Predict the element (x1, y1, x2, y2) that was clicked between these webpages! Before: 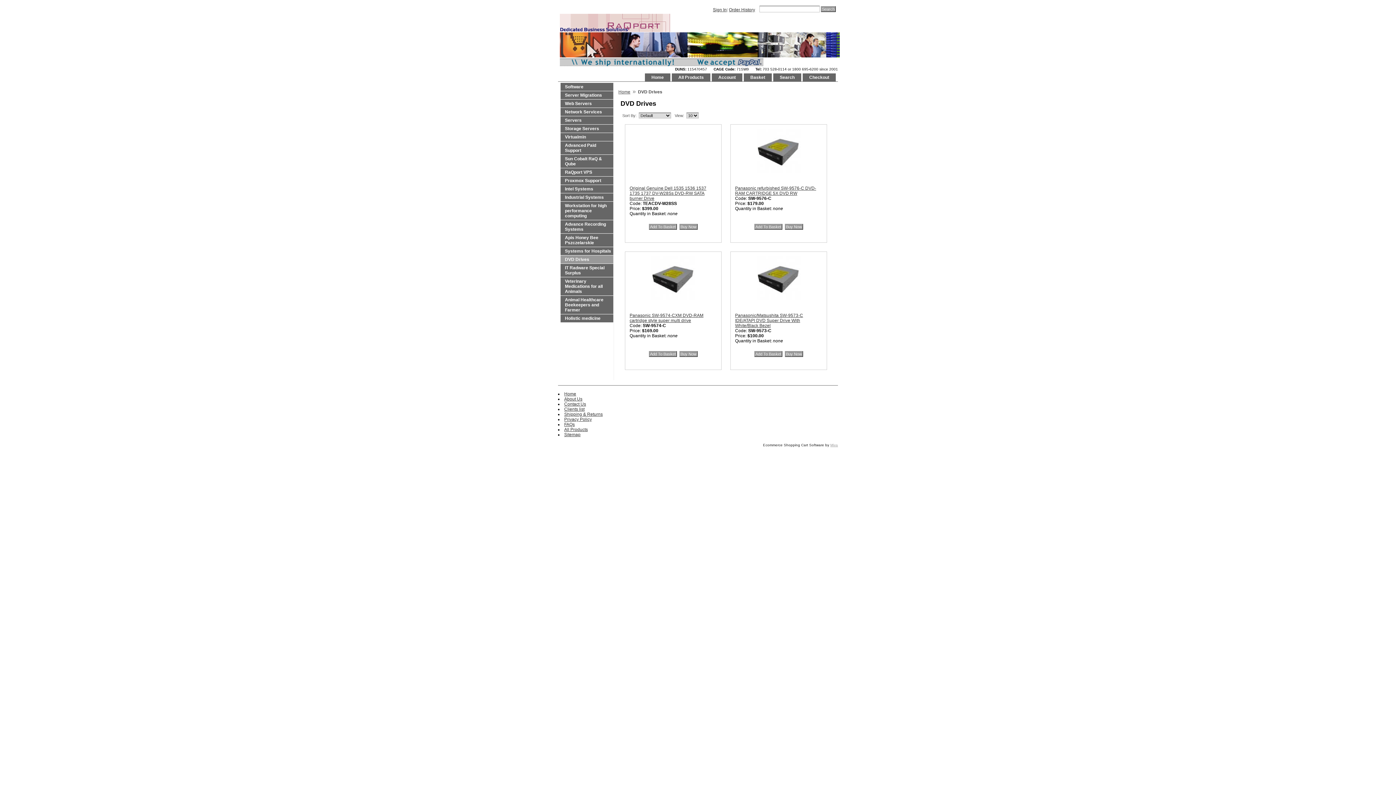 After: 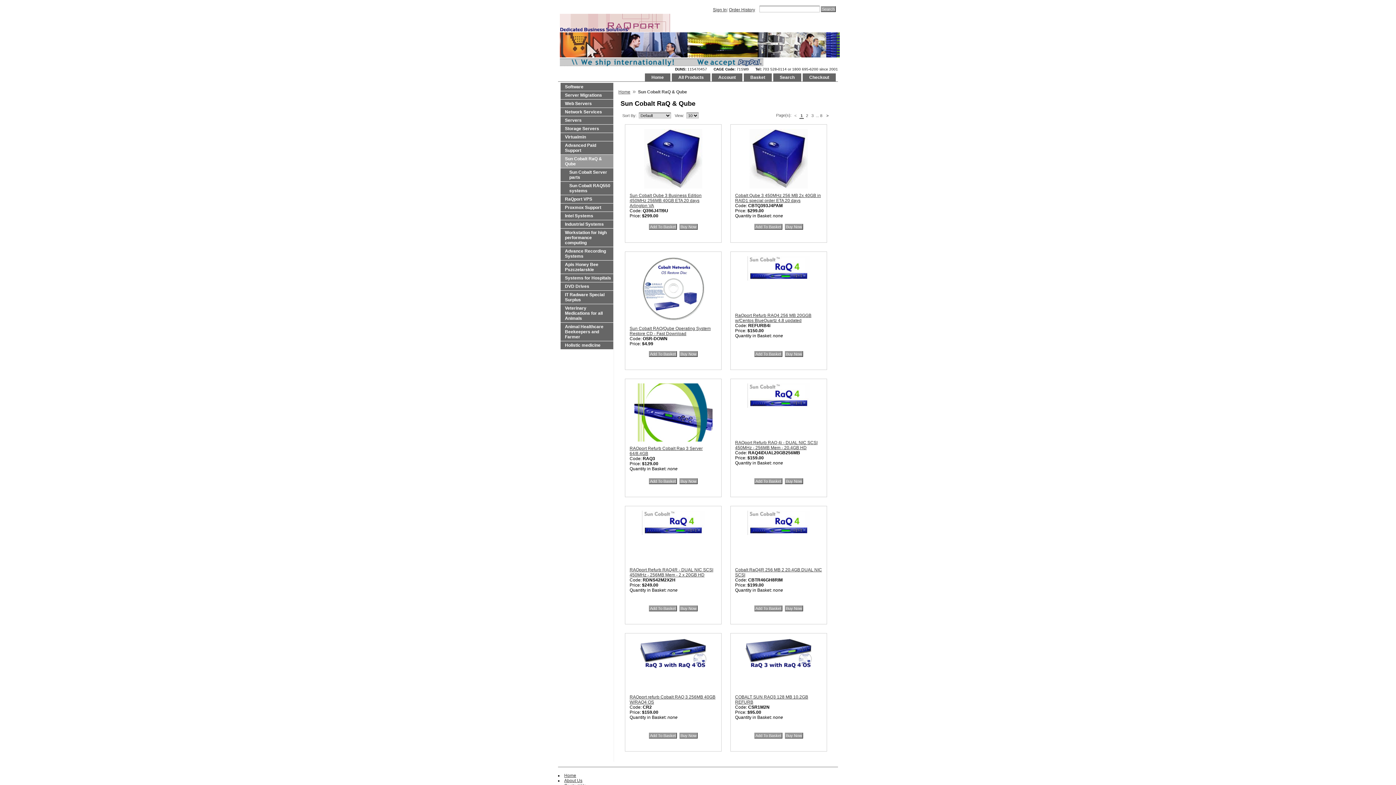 Action: bbox: (560, 154, 613, 168) label: Sun Cobalt RaQ & Qube